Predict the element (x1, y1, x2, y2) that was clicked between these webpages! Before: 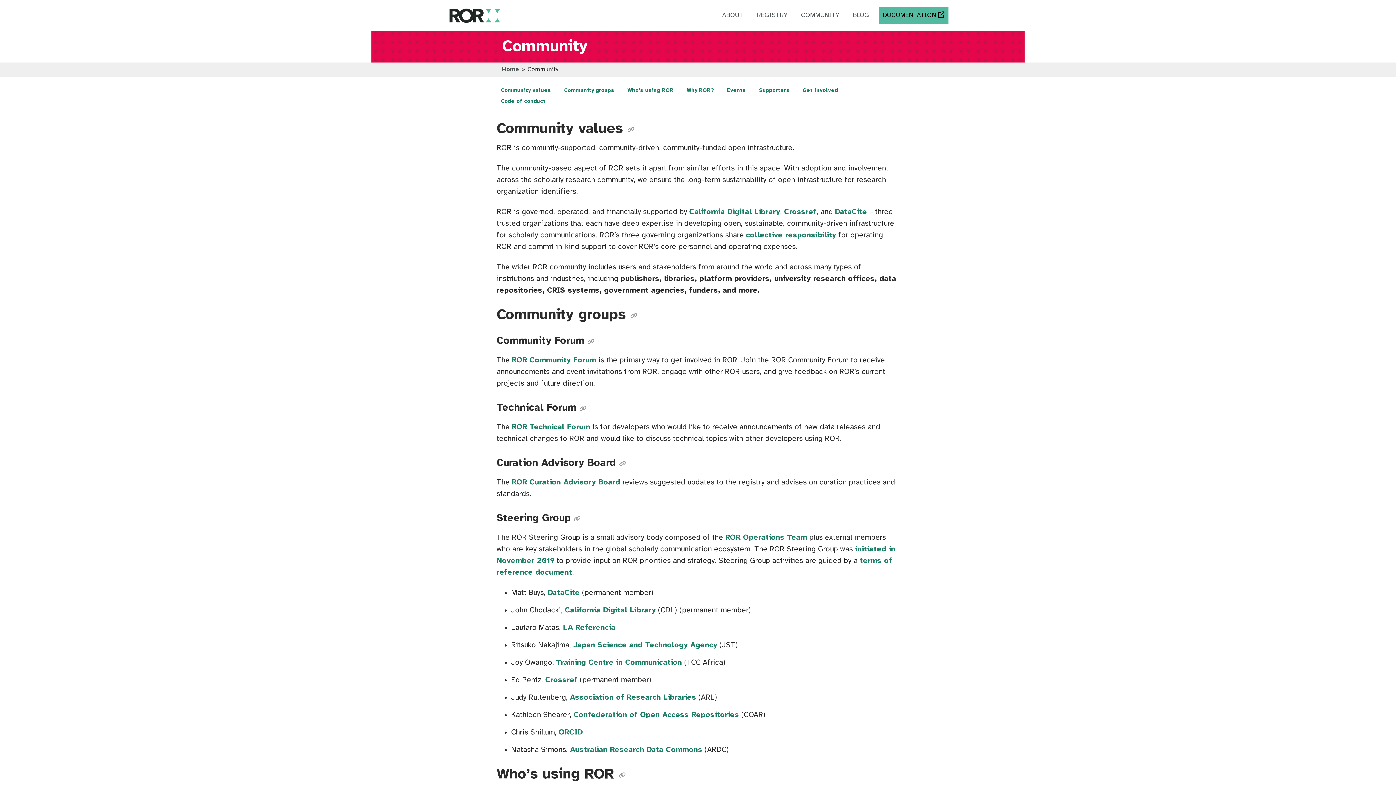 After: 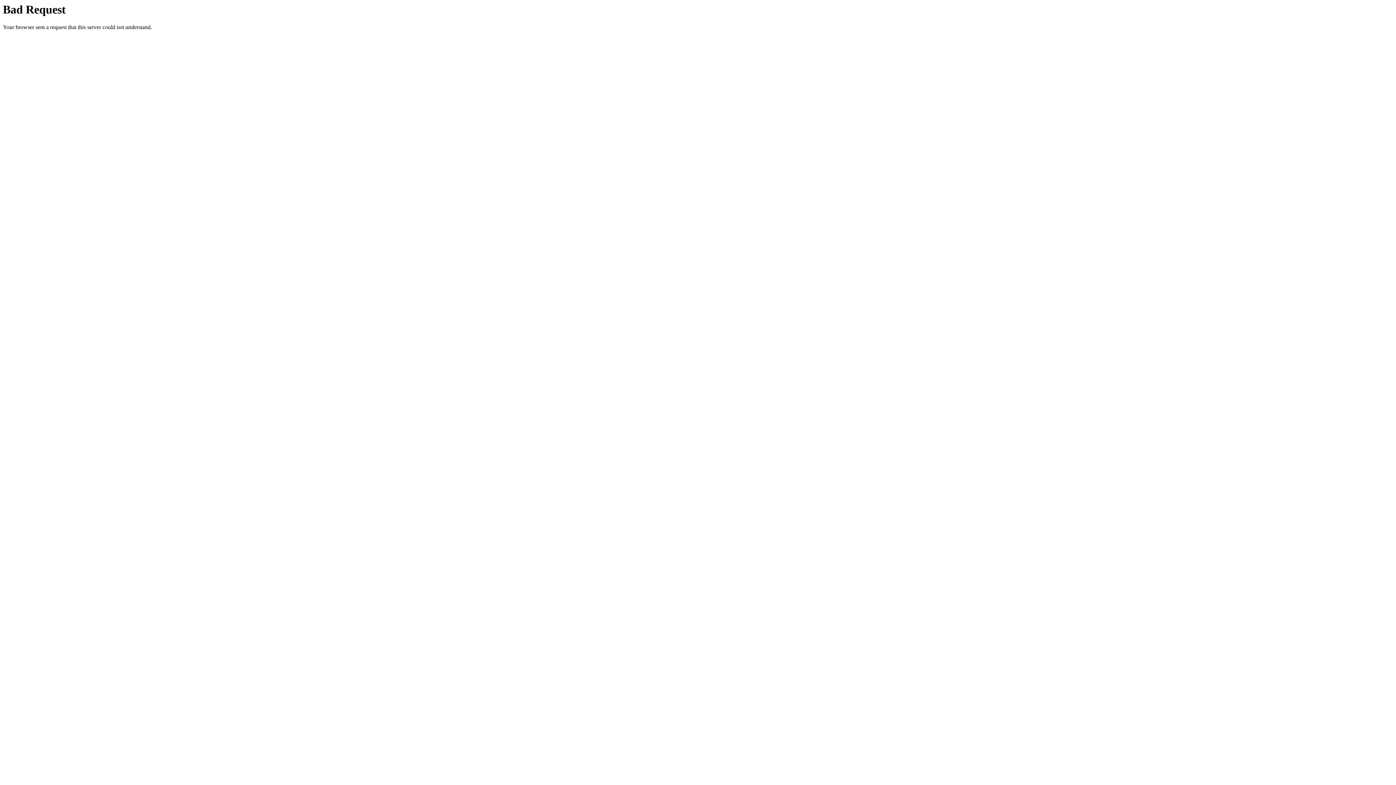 Action: label: Association of Research Libraries bbox: (570, 693, 696, 701)